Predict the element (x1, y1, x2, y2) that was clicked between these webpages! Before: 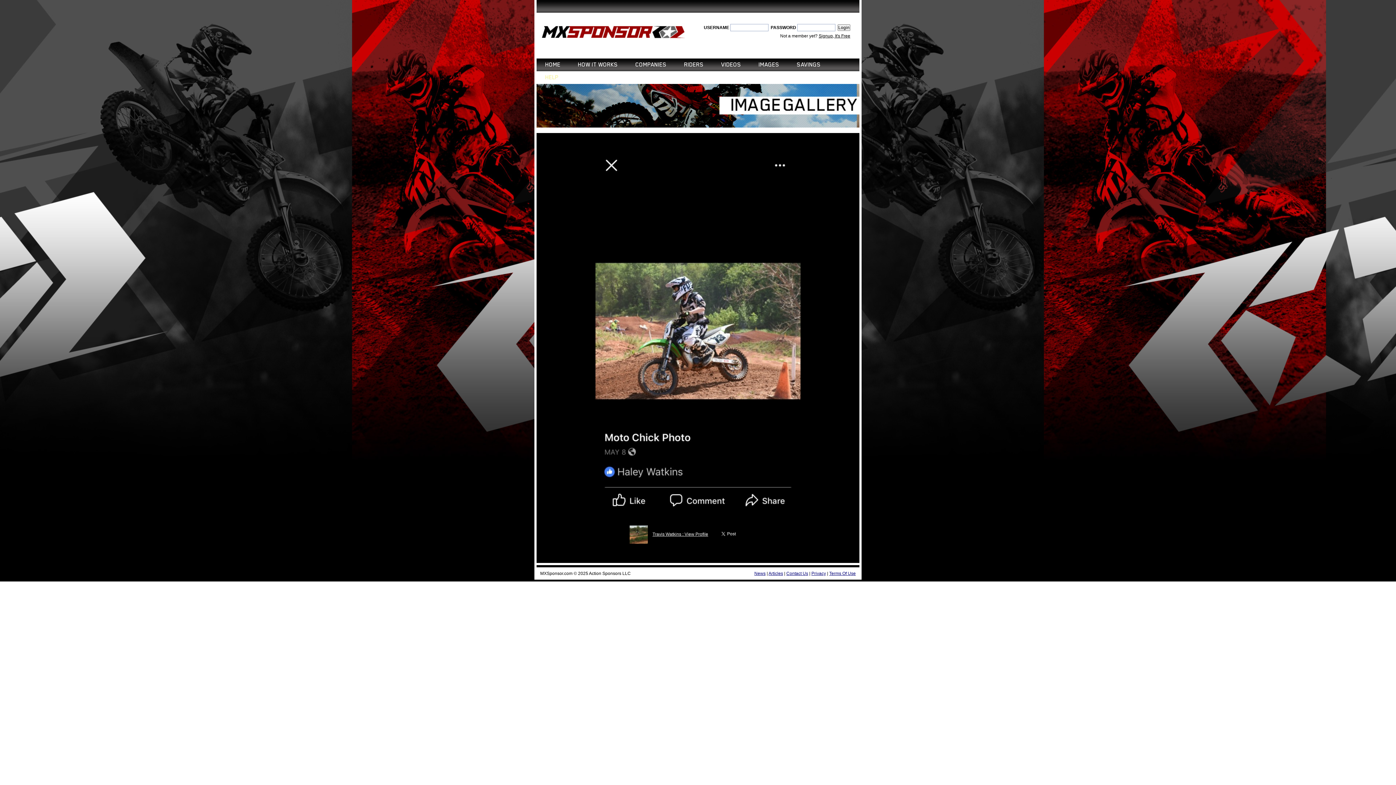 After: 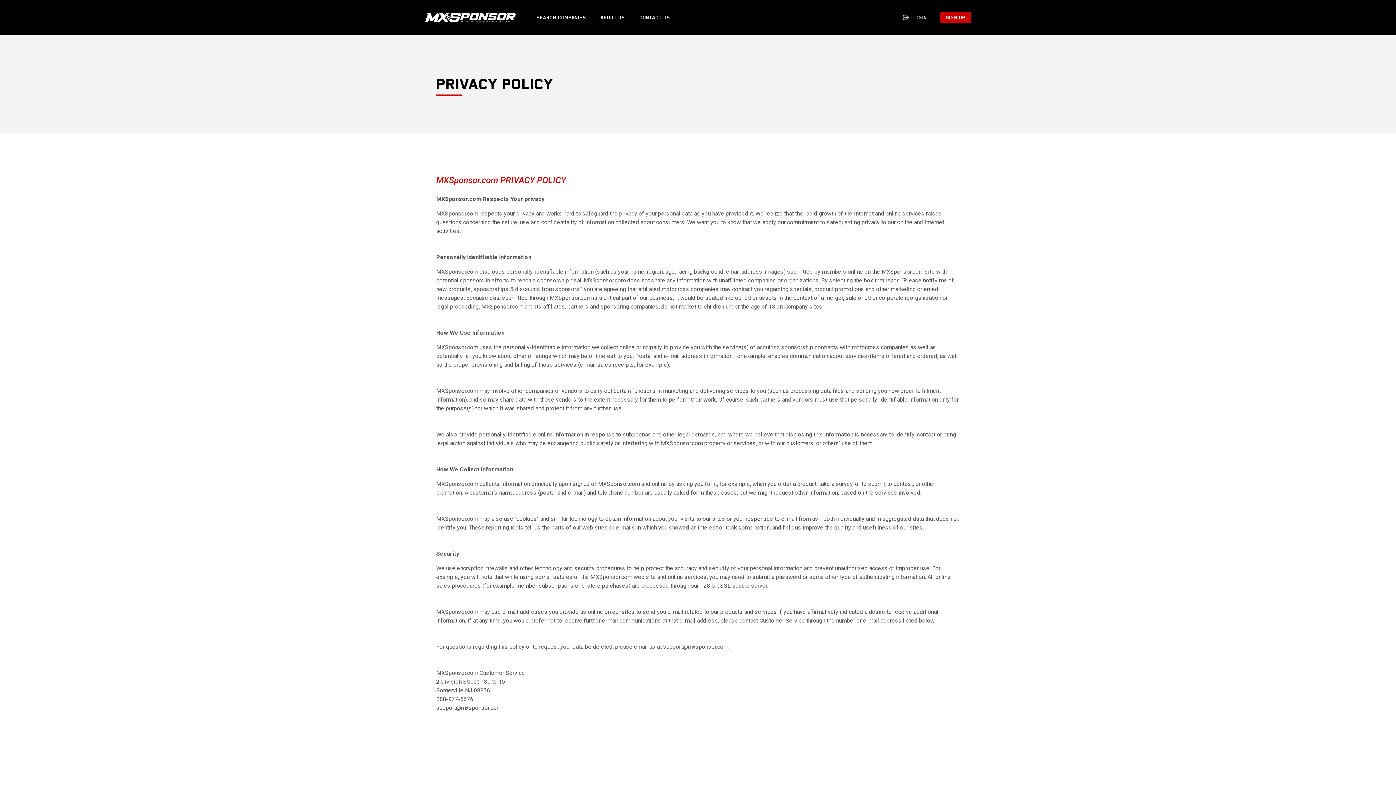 Action: bbox: (811, 571, 826, 576) label: Privacy